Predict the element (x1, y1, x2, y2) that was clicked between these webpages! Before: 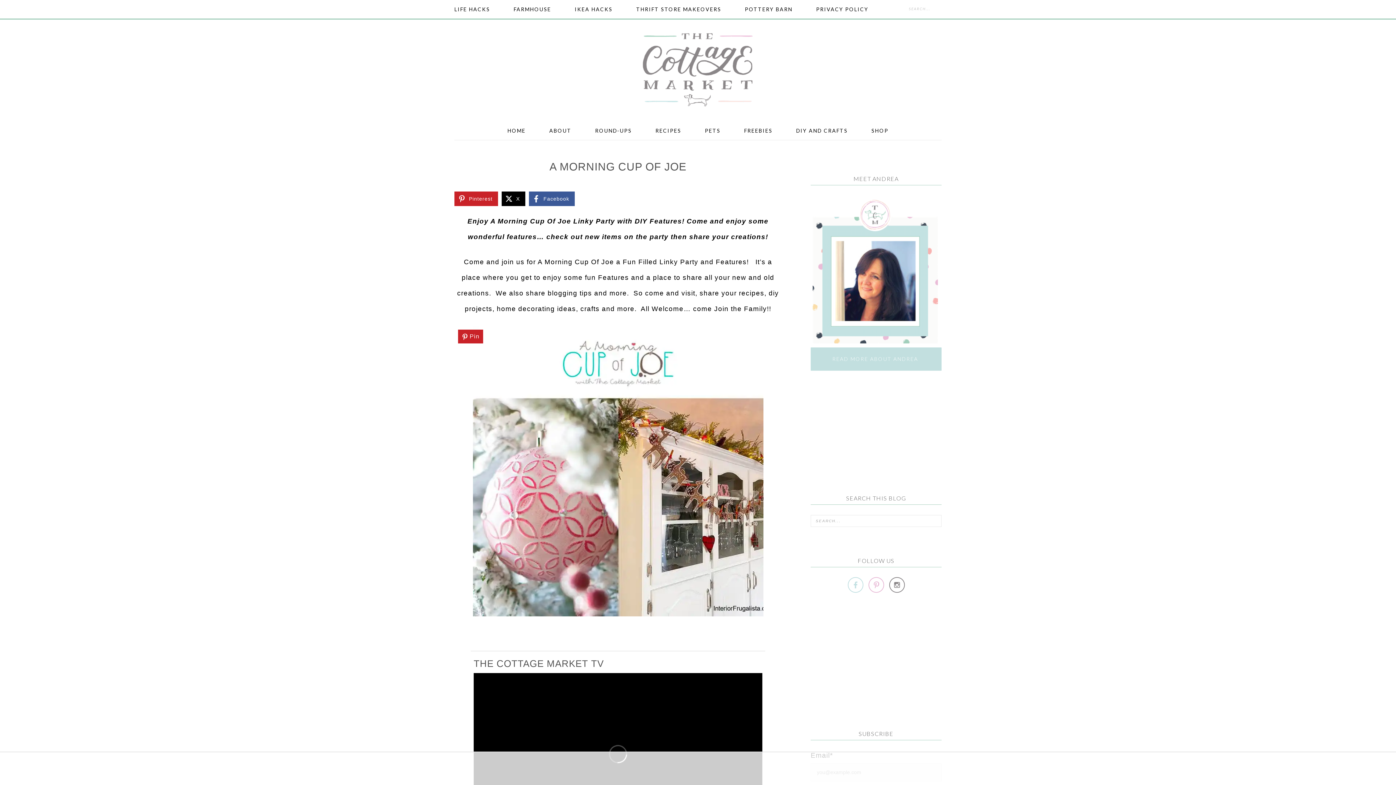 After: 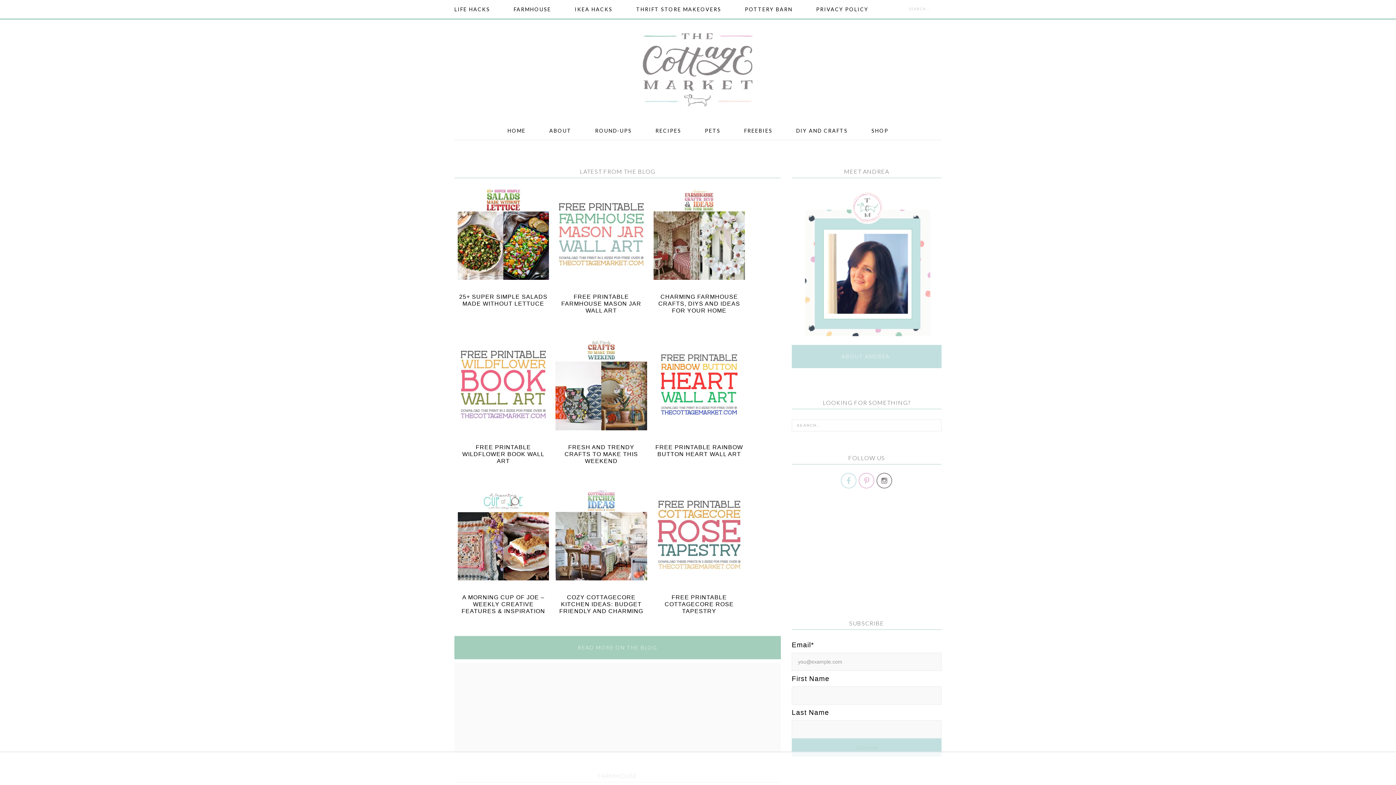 Action: bbox: (638, 29, 758, 110) label: THE COTTAGE MARKET